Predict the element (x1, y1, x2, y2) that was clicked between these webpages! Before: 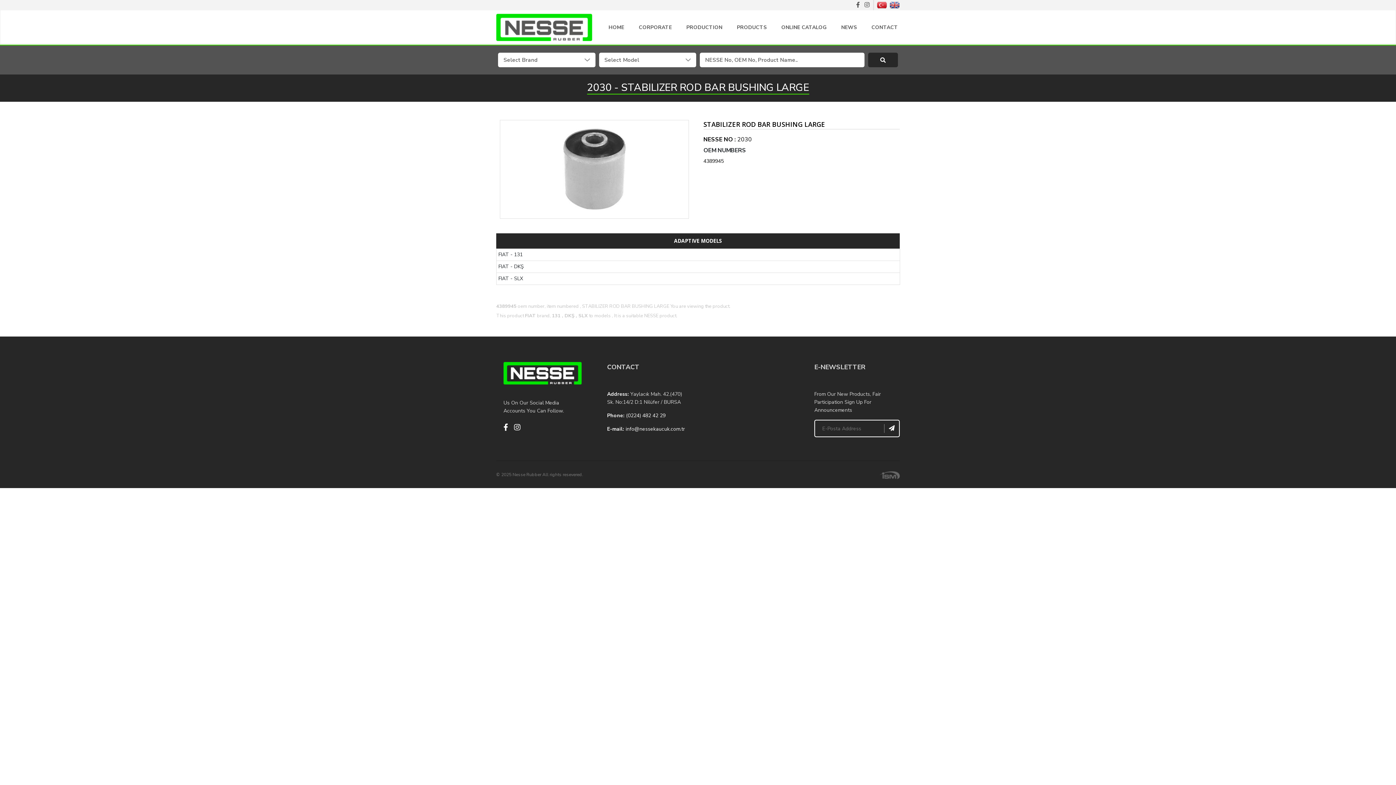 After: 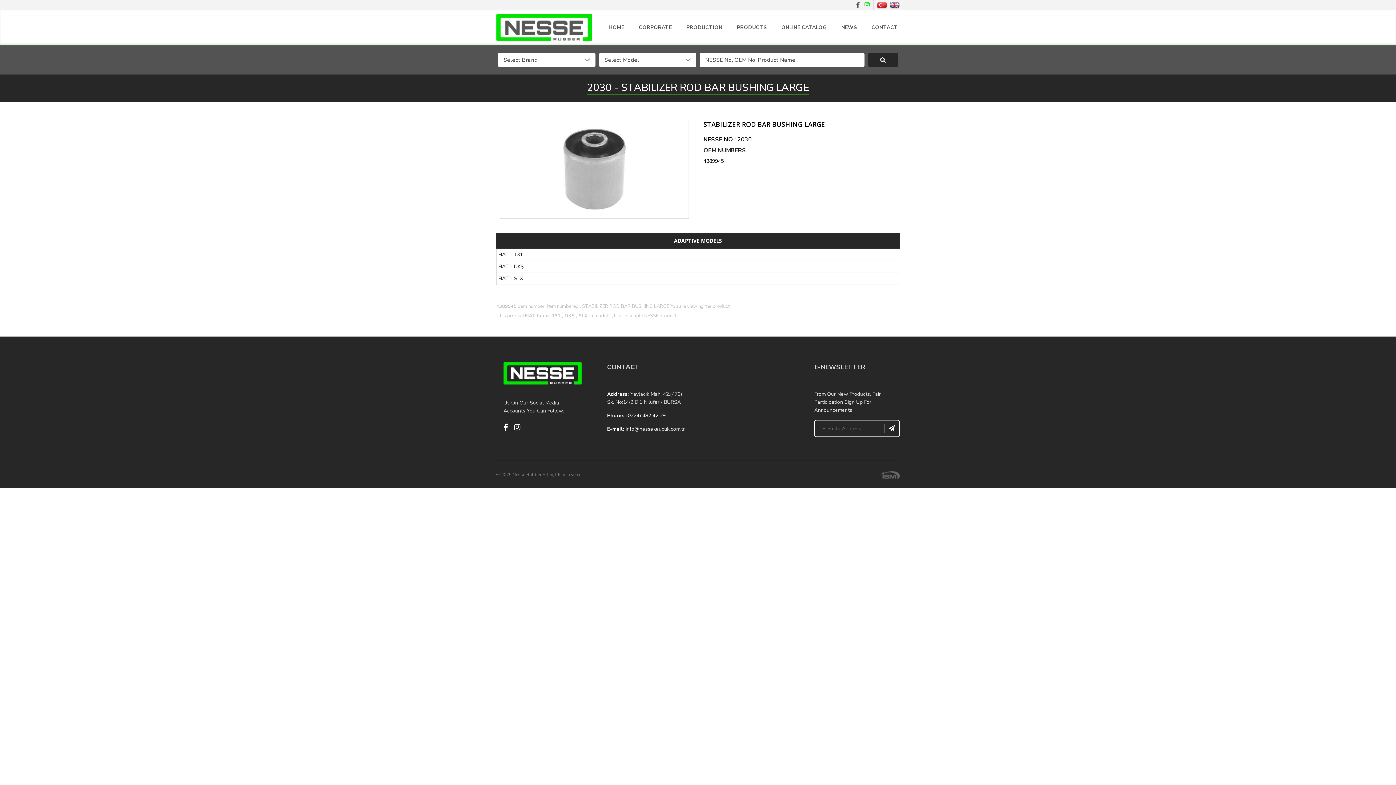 Action: bbox: (863, 1, 870, 9)